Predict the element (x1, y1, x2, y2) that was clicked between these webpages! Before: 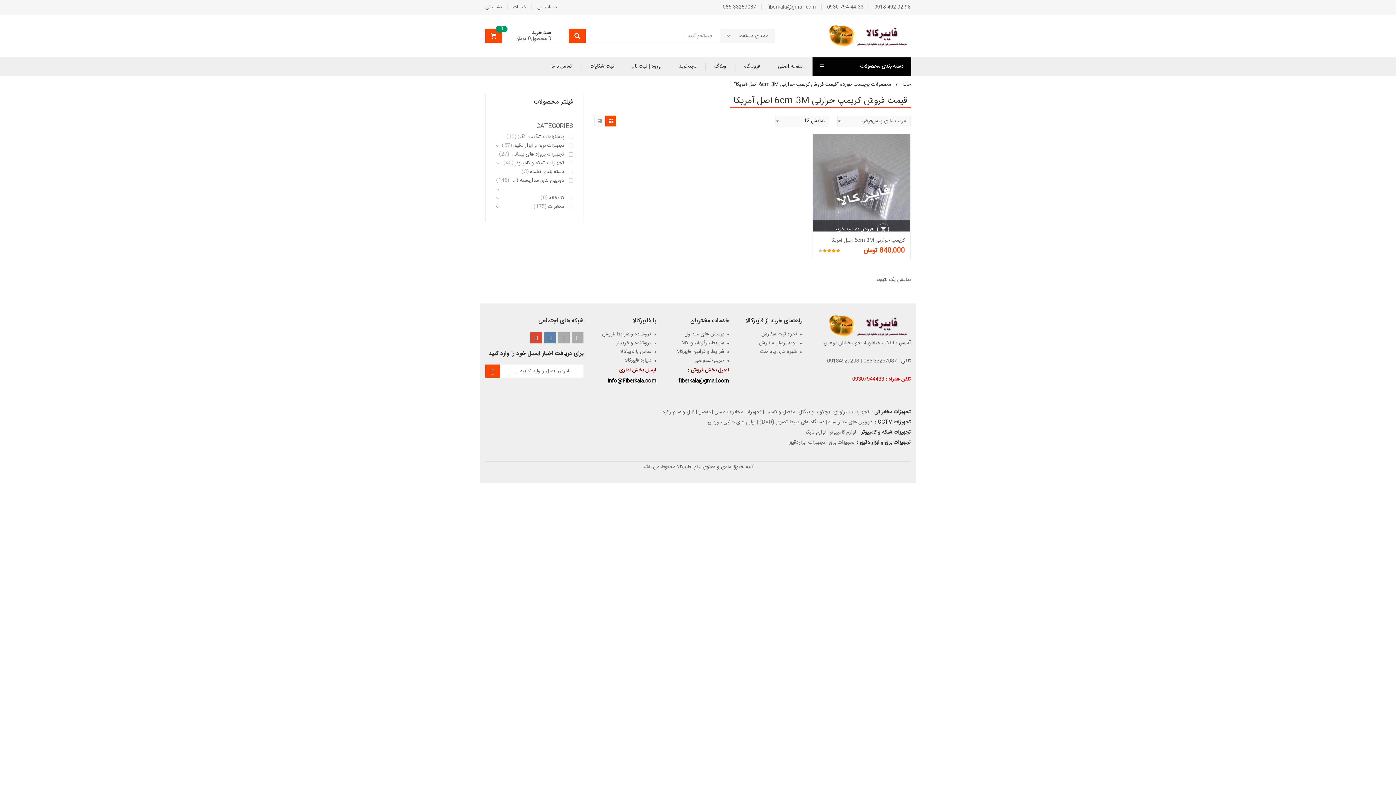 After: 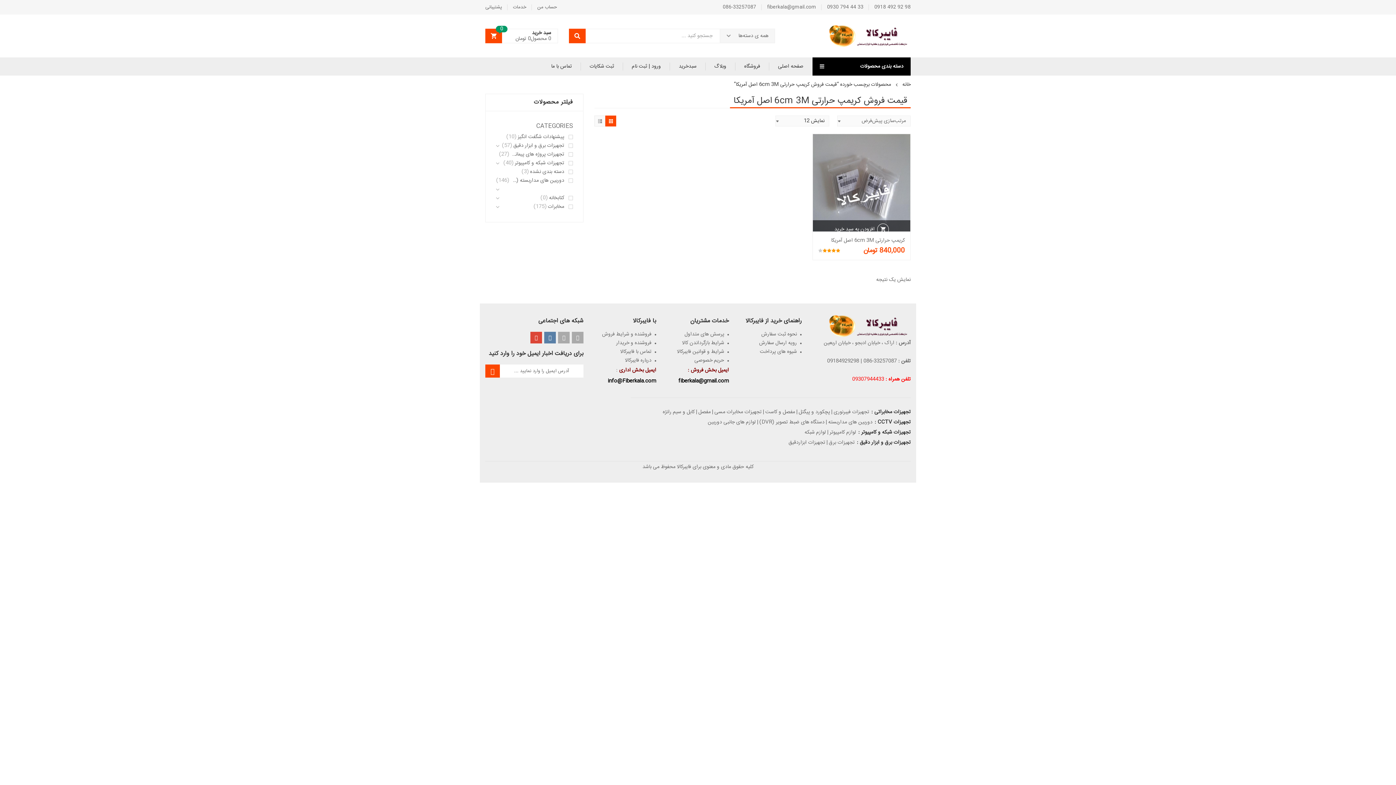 Action: bbox: (530, 331, 542, 343)